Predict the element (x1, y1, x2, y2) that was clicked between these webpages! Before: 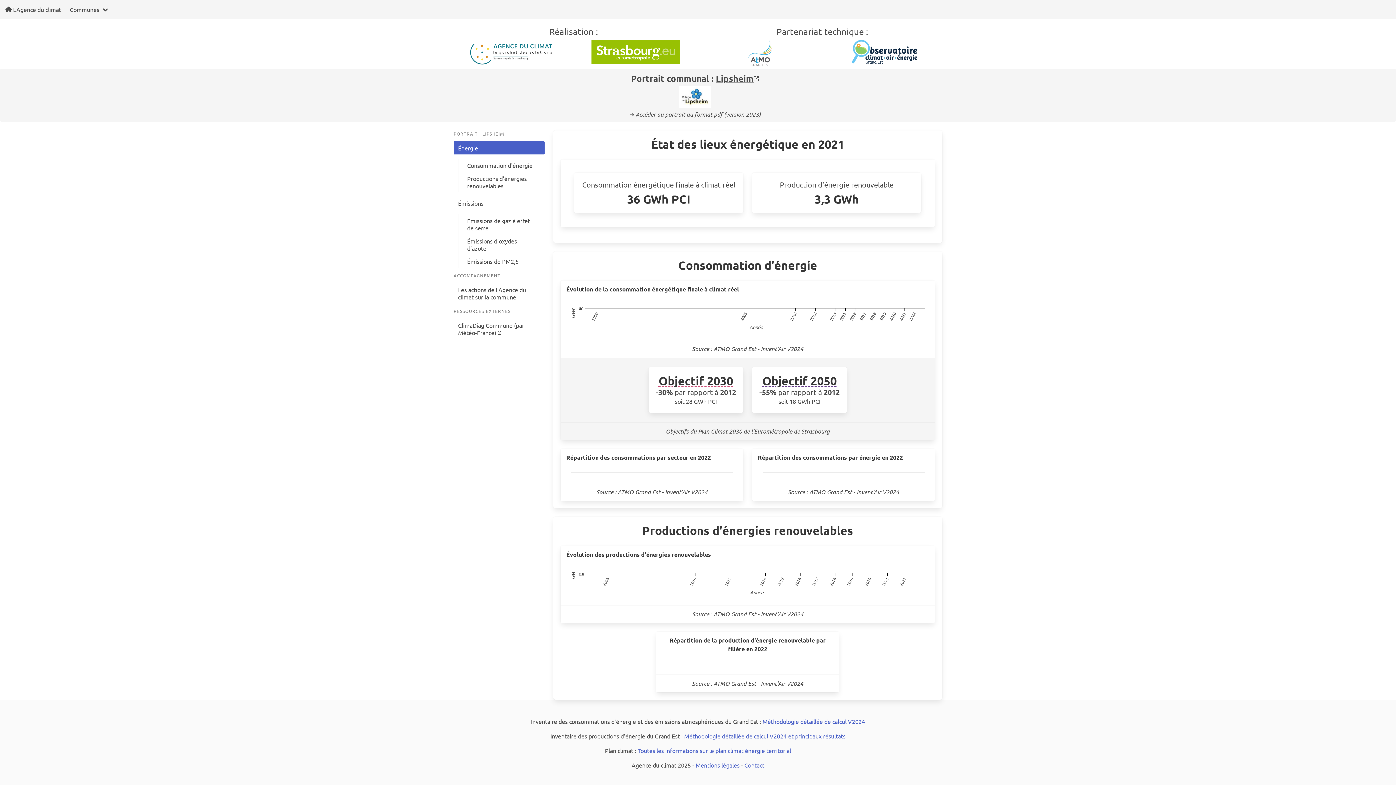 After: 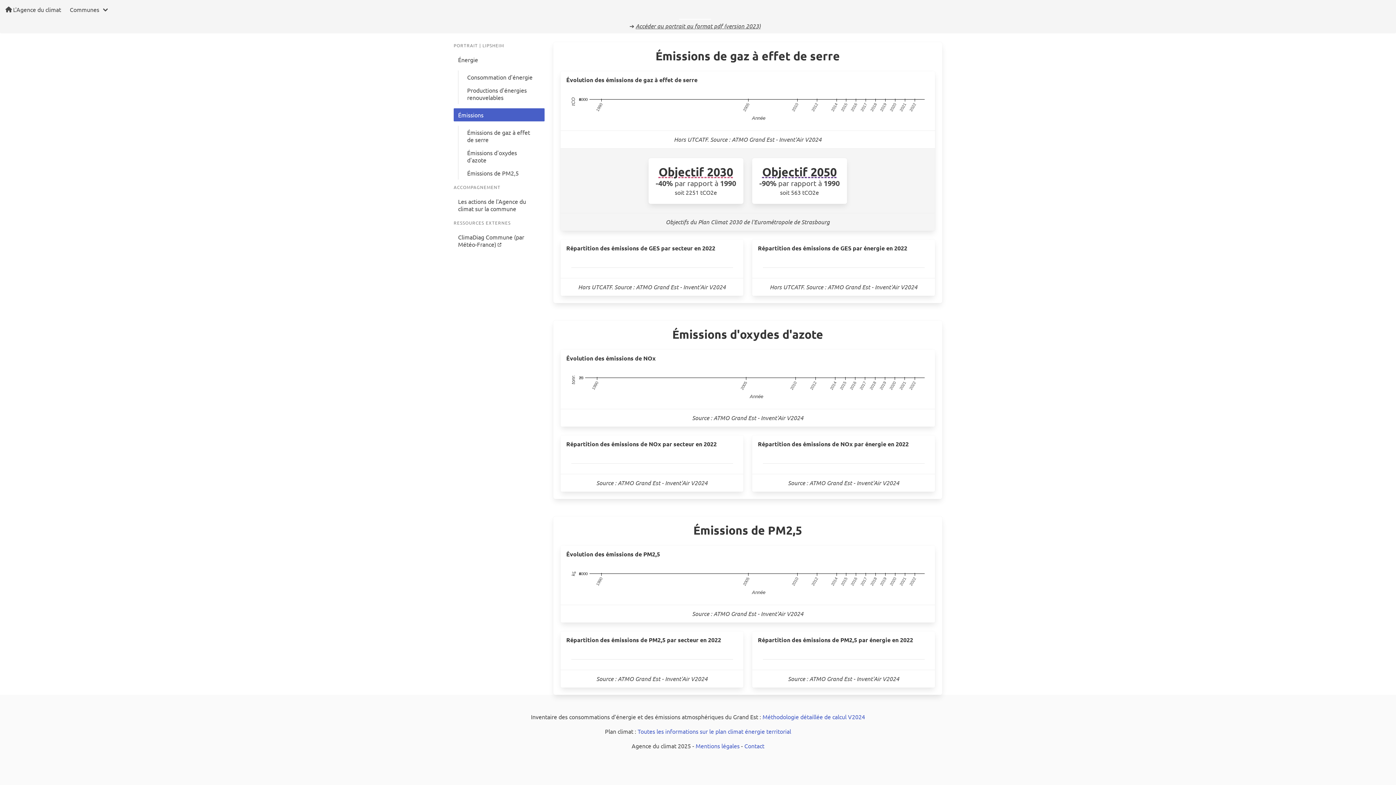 Action: bbox: (462, 234, 540, 254) label: Émissions d'oxydes d'azote